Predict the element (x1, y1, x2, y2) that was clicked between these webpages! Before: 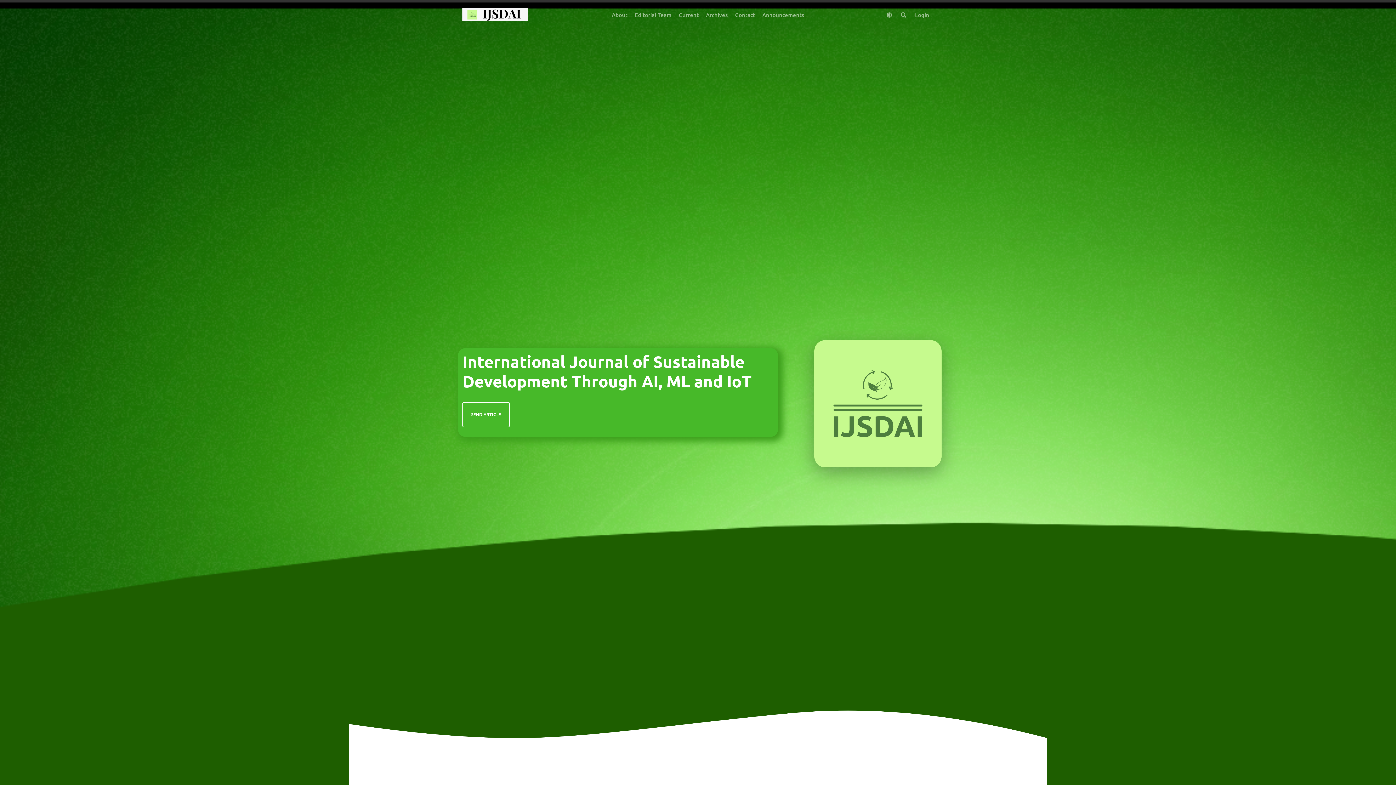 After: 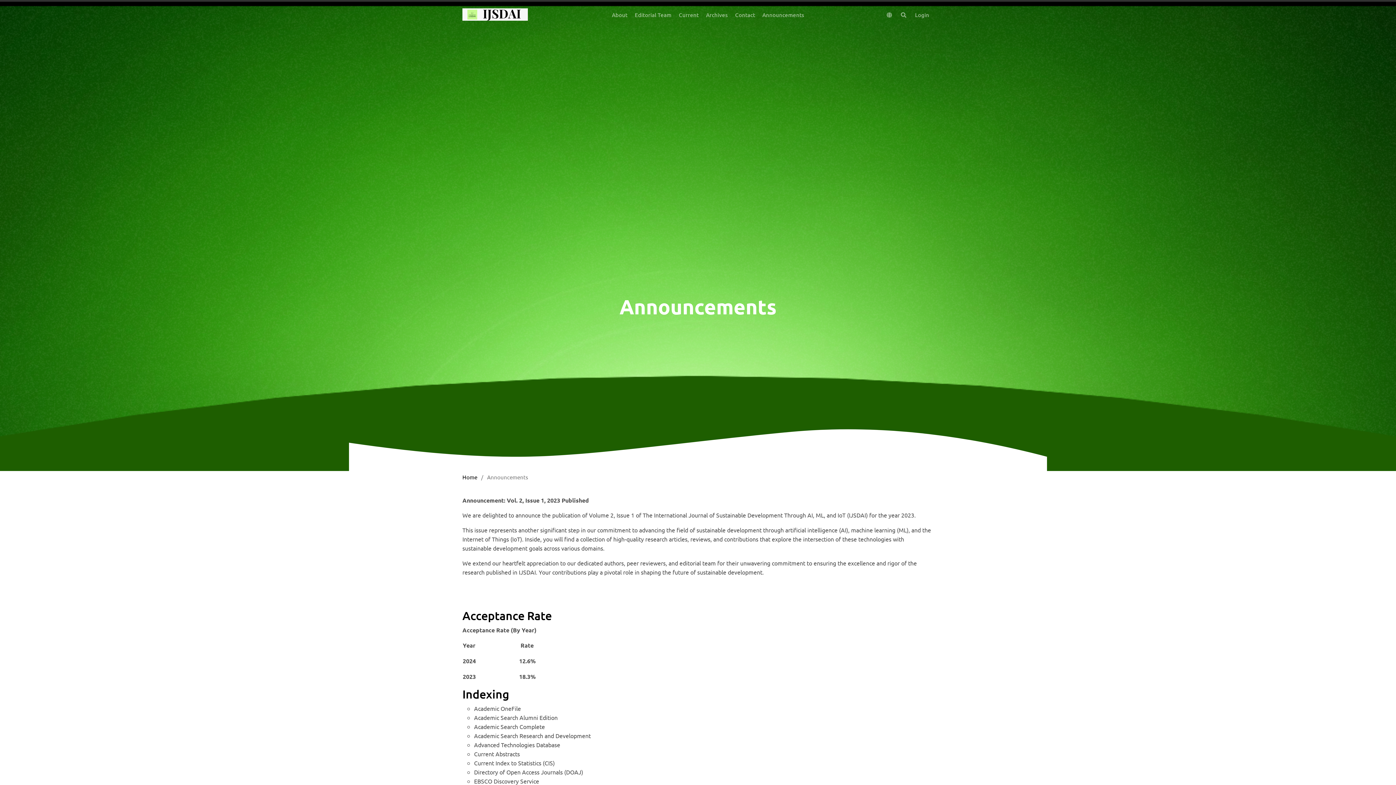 Action: bbox: (755, 7, 804, 22) label: Announcements